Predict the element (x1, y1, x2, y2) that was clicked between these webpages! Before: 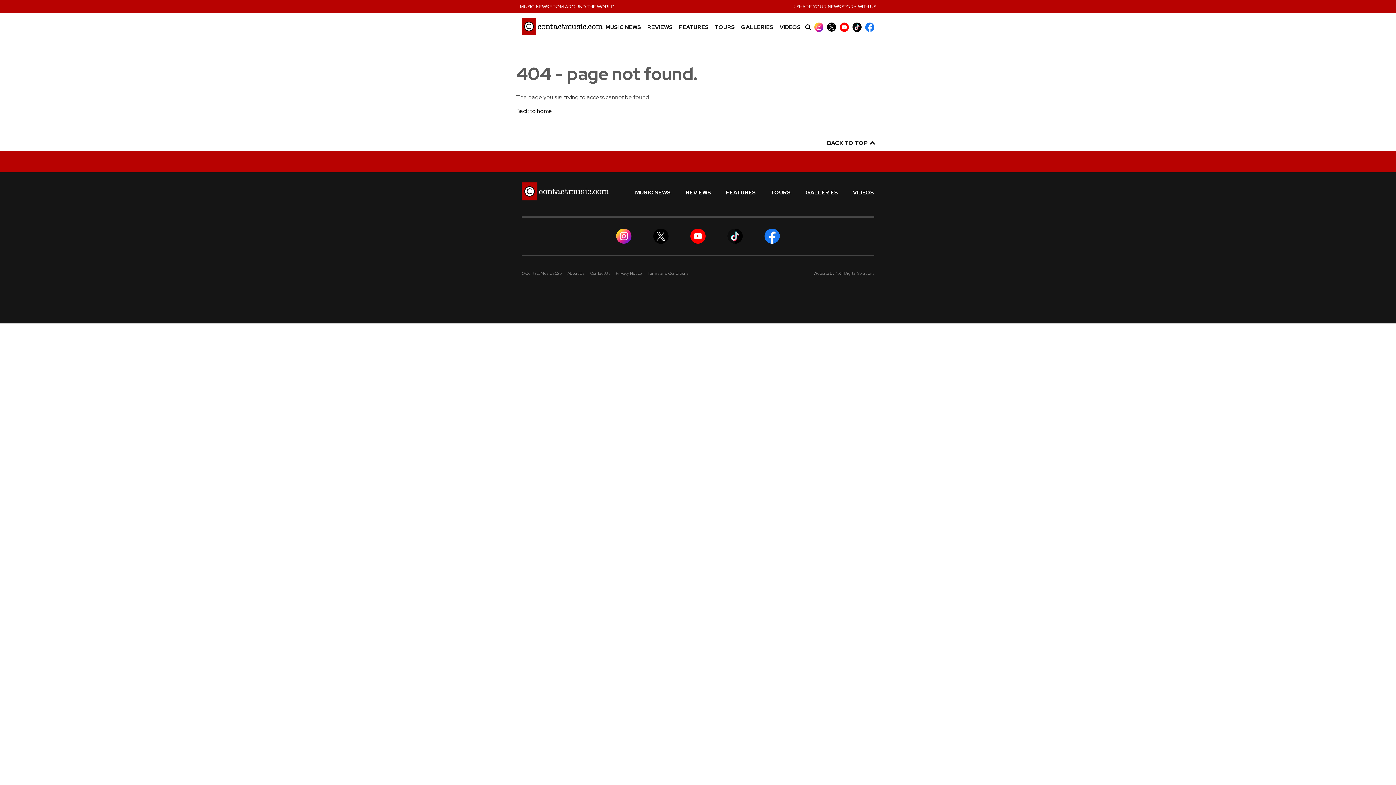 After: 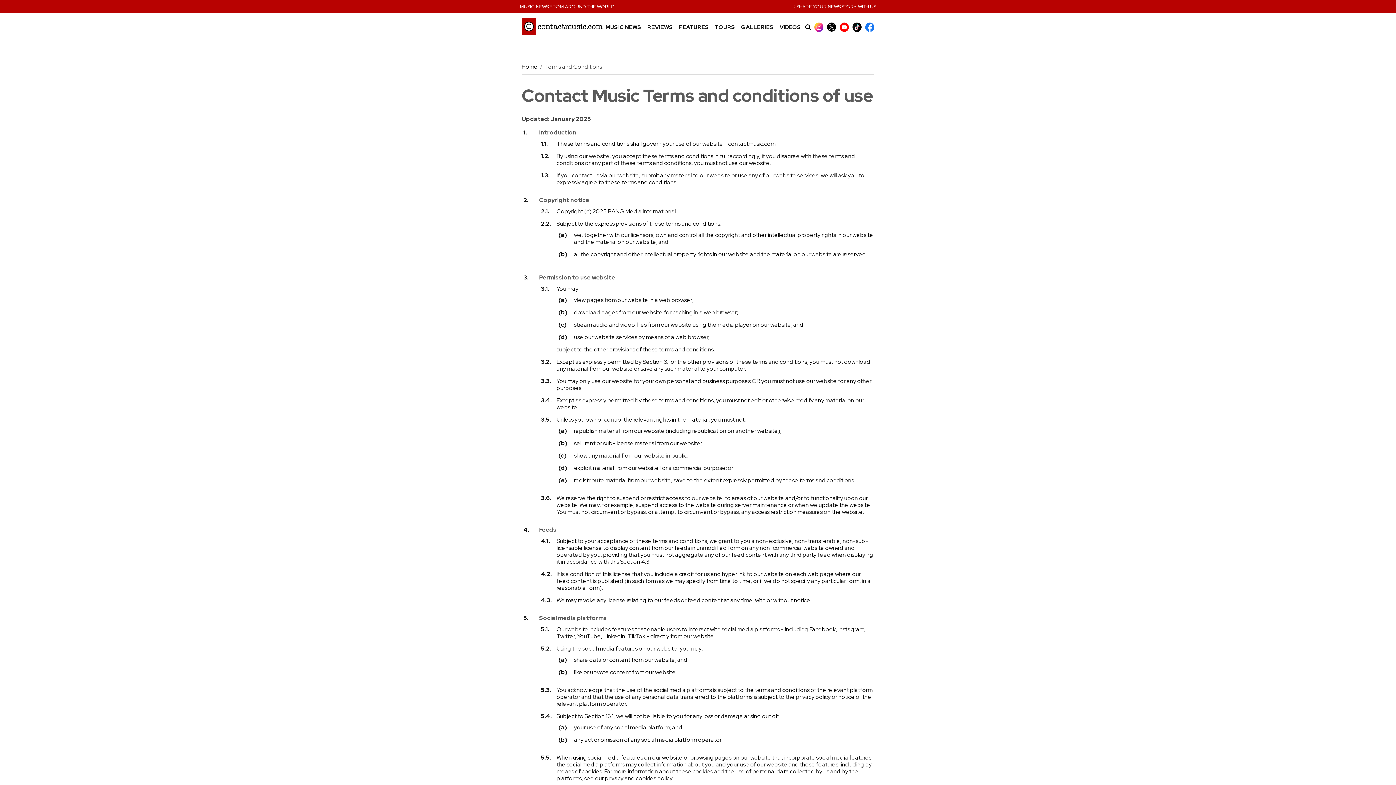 Action: bbox: (647, 271, 688, 276) label: Terms and Conditions